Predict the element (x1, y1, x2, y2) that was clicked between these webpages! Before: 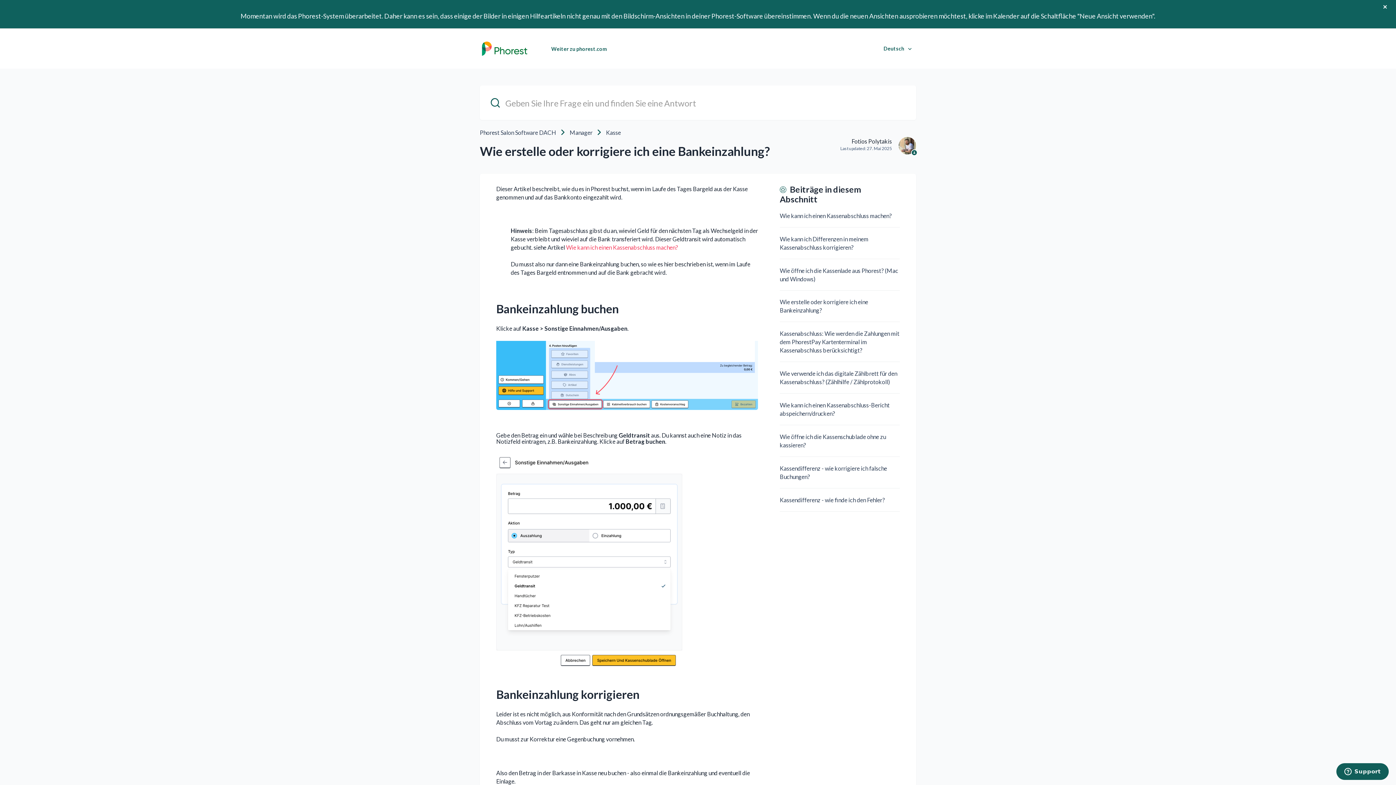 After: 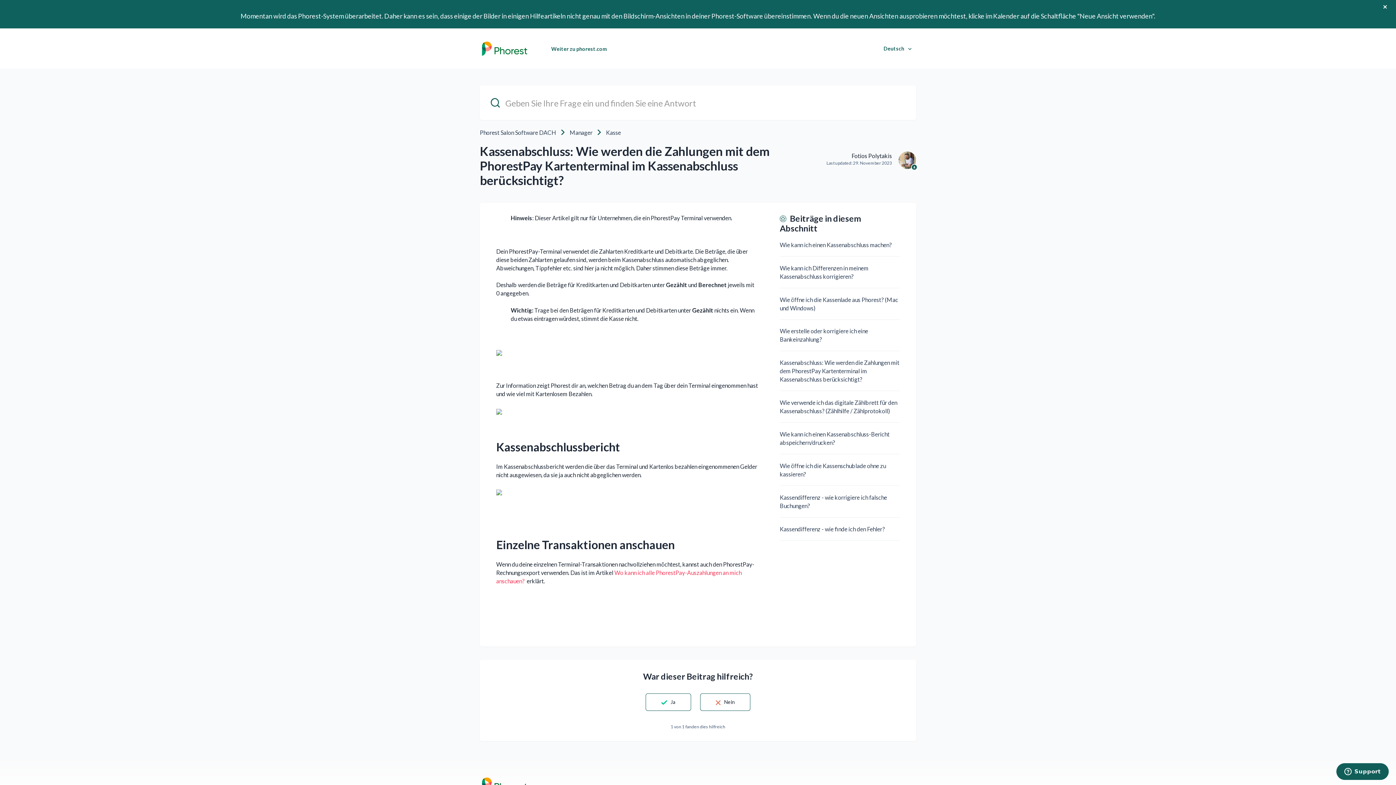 Action: label: Kassenabschluss: Wie werden die Zahlungen mit dem PhorestPay Kartenterminal im Kassenabschluss berücksichtigt? bbox: (780, 330, 899, 353)